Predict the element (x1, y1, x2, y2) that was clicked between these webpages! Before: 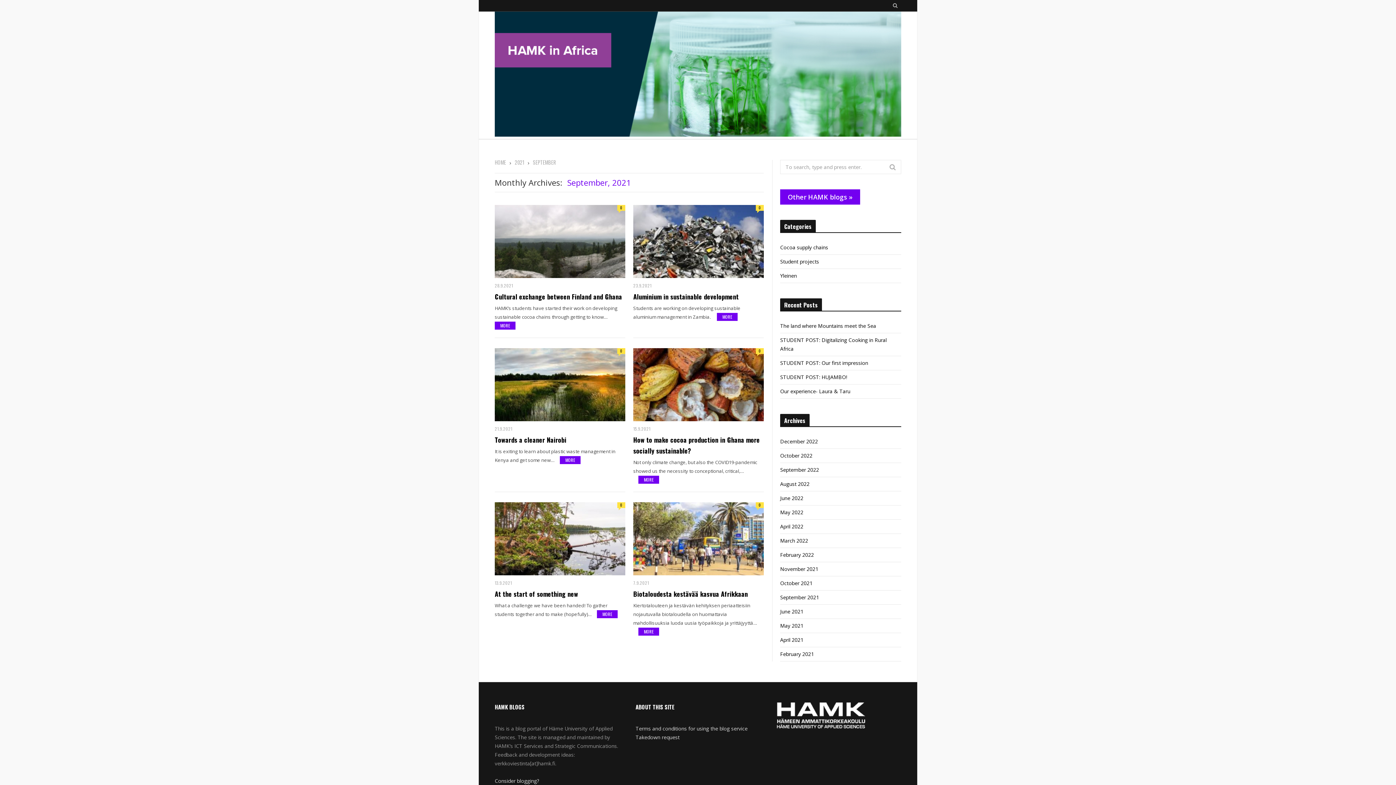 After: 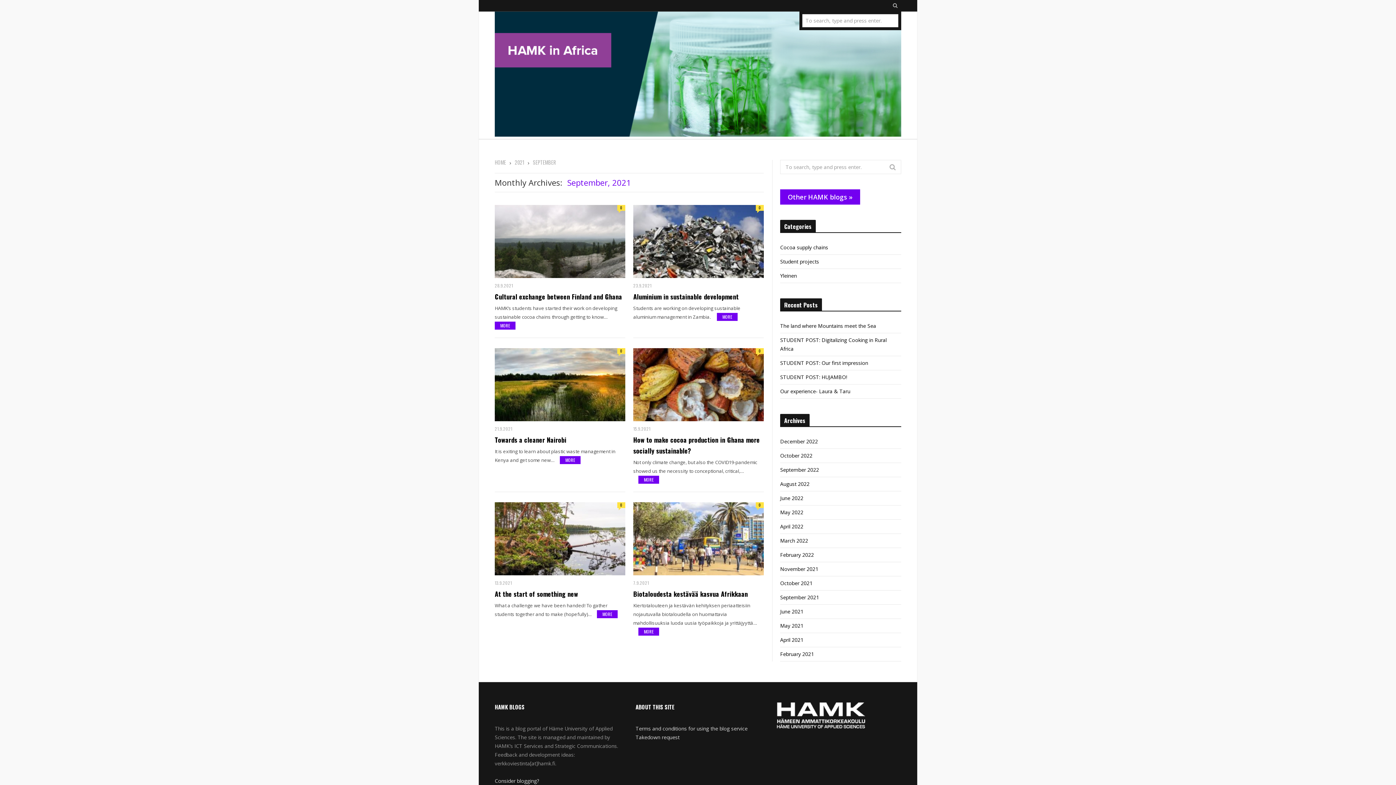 Action: label: Search bbox: (890, 0, 900, 12)